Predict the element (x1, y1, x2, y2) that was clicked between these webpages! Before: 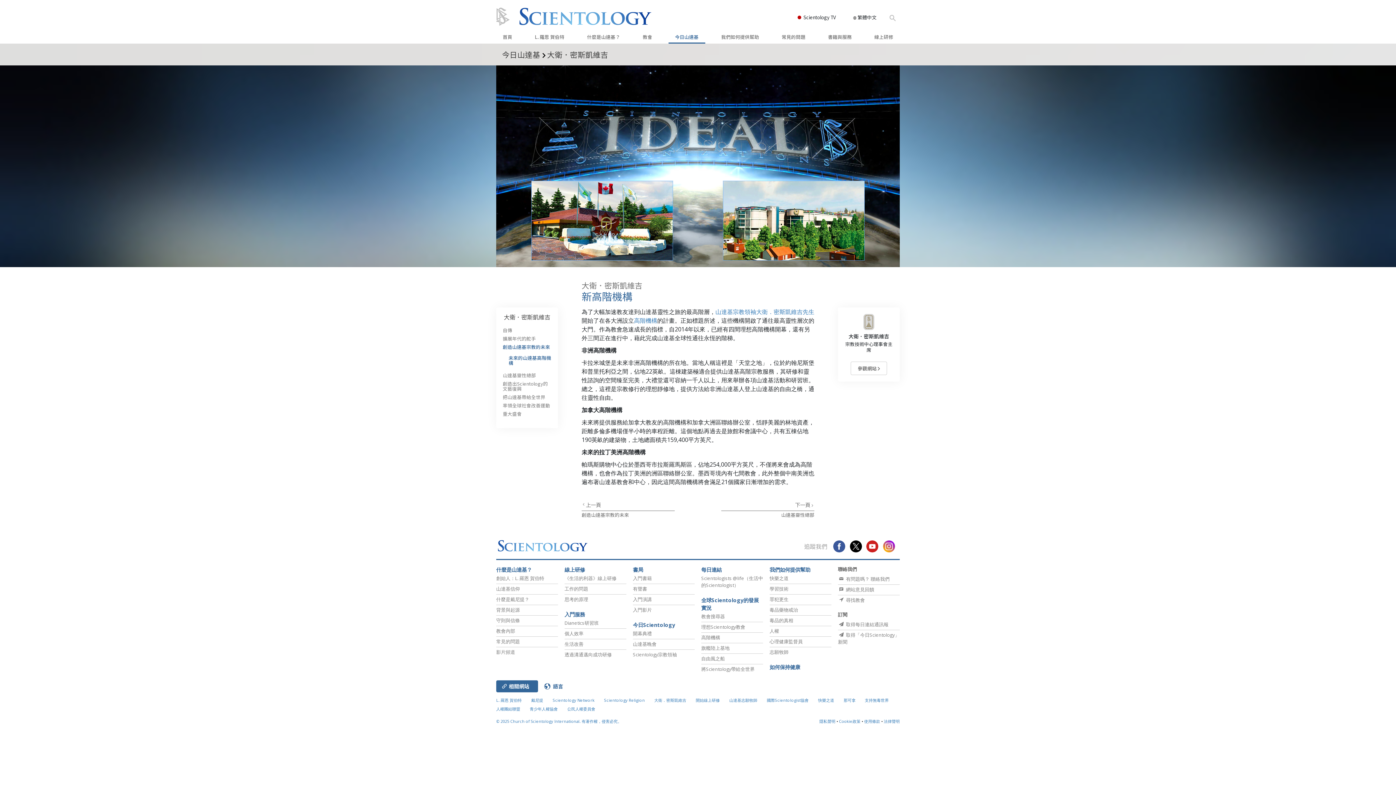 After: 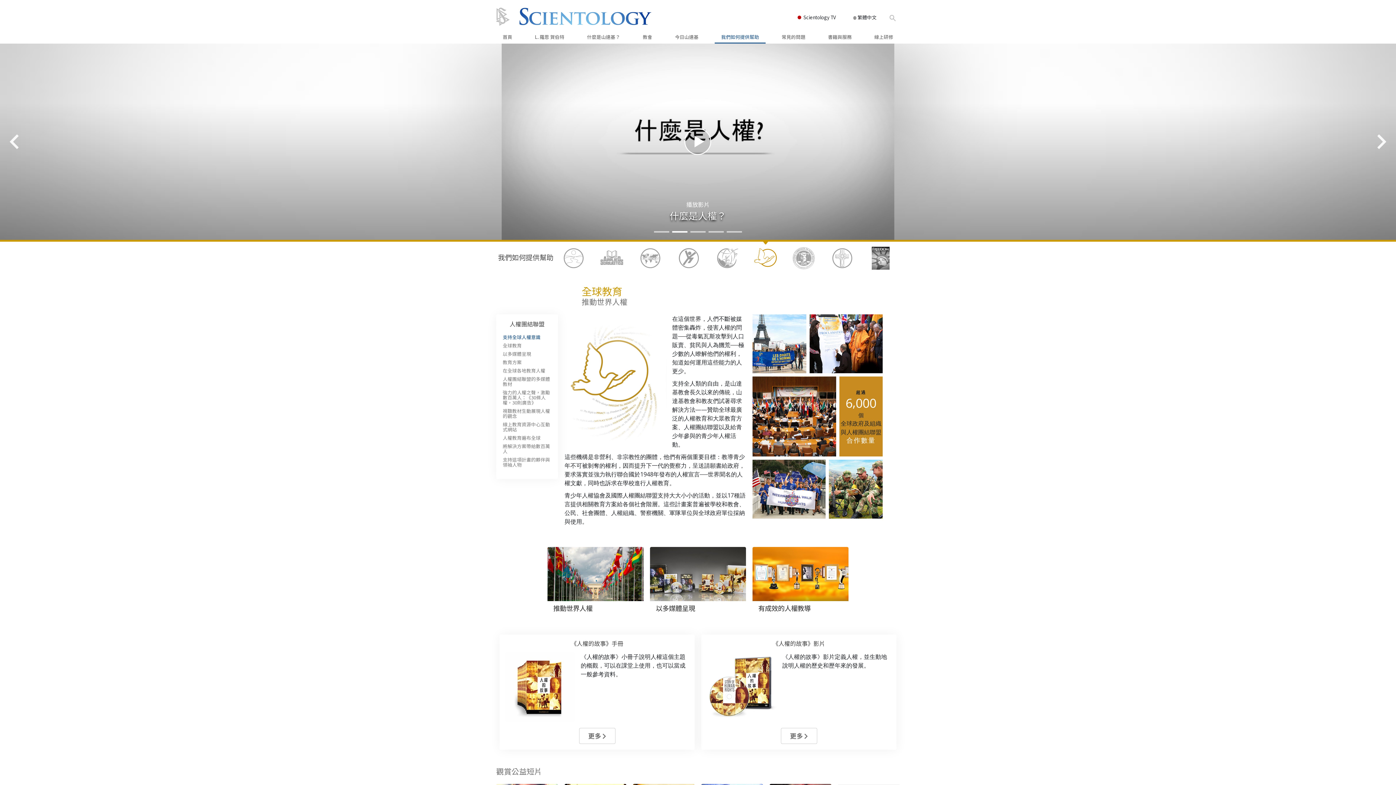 Action: bbox: (769, 628, 779, 634) label: 人權